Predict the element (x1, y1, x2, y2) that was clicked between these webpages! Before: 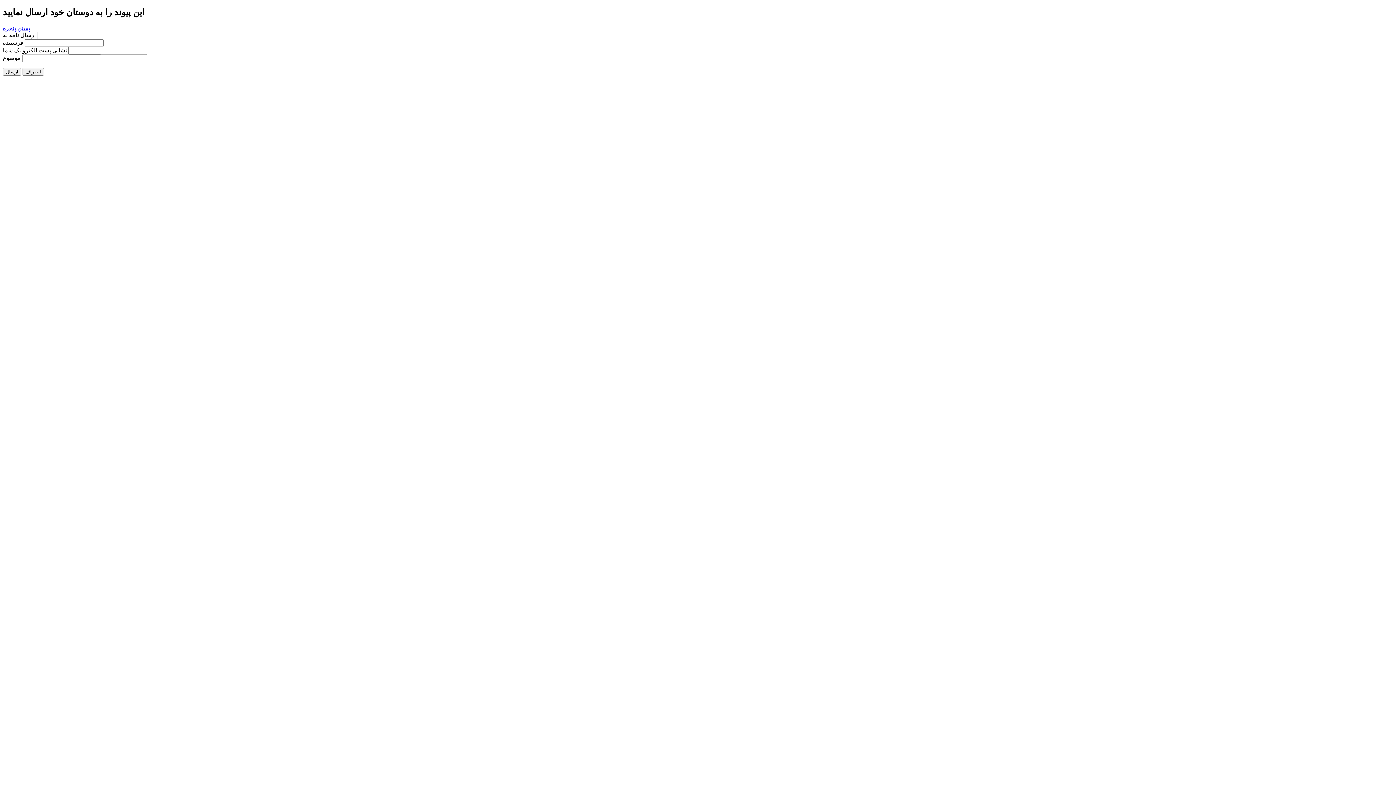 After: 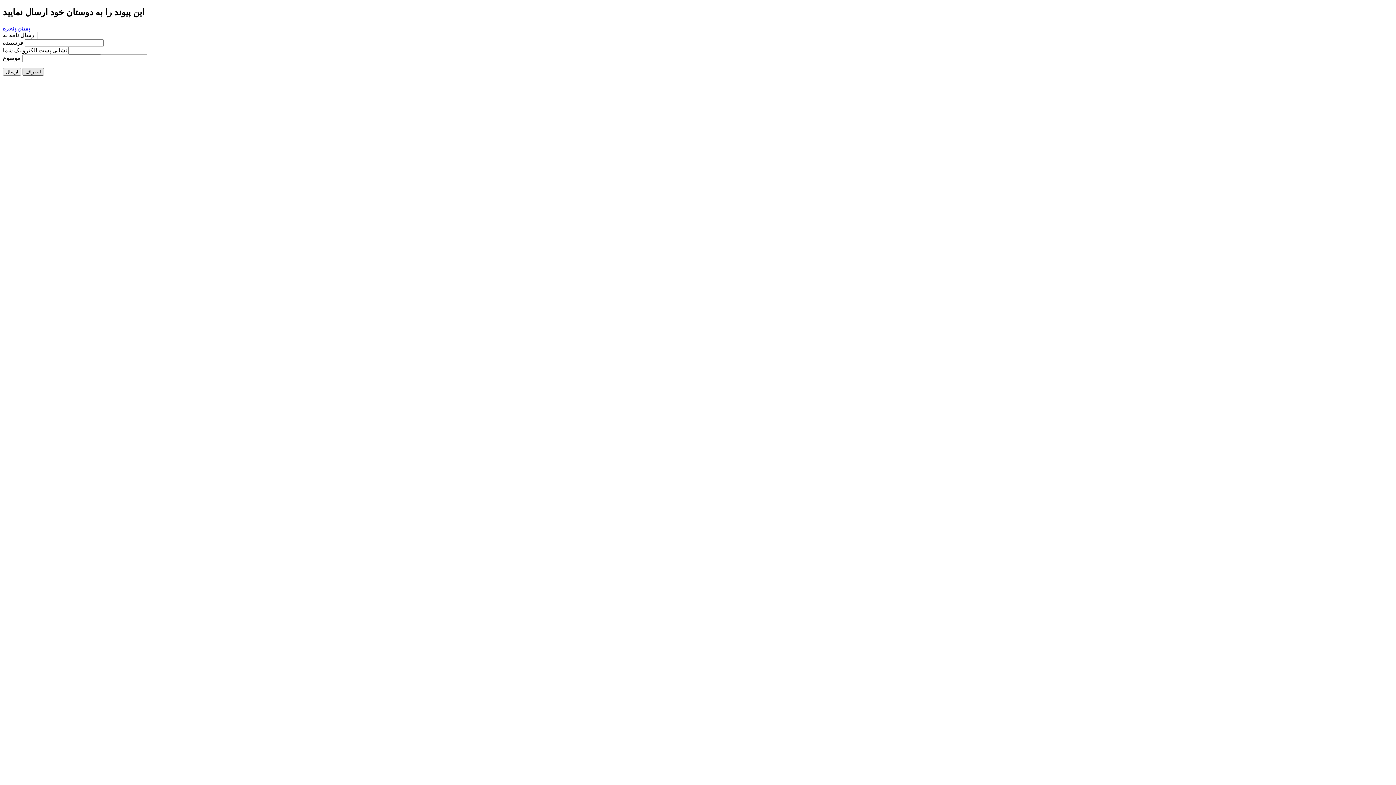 Action: label: انصراف bbox: (22, 67, 44, 75)